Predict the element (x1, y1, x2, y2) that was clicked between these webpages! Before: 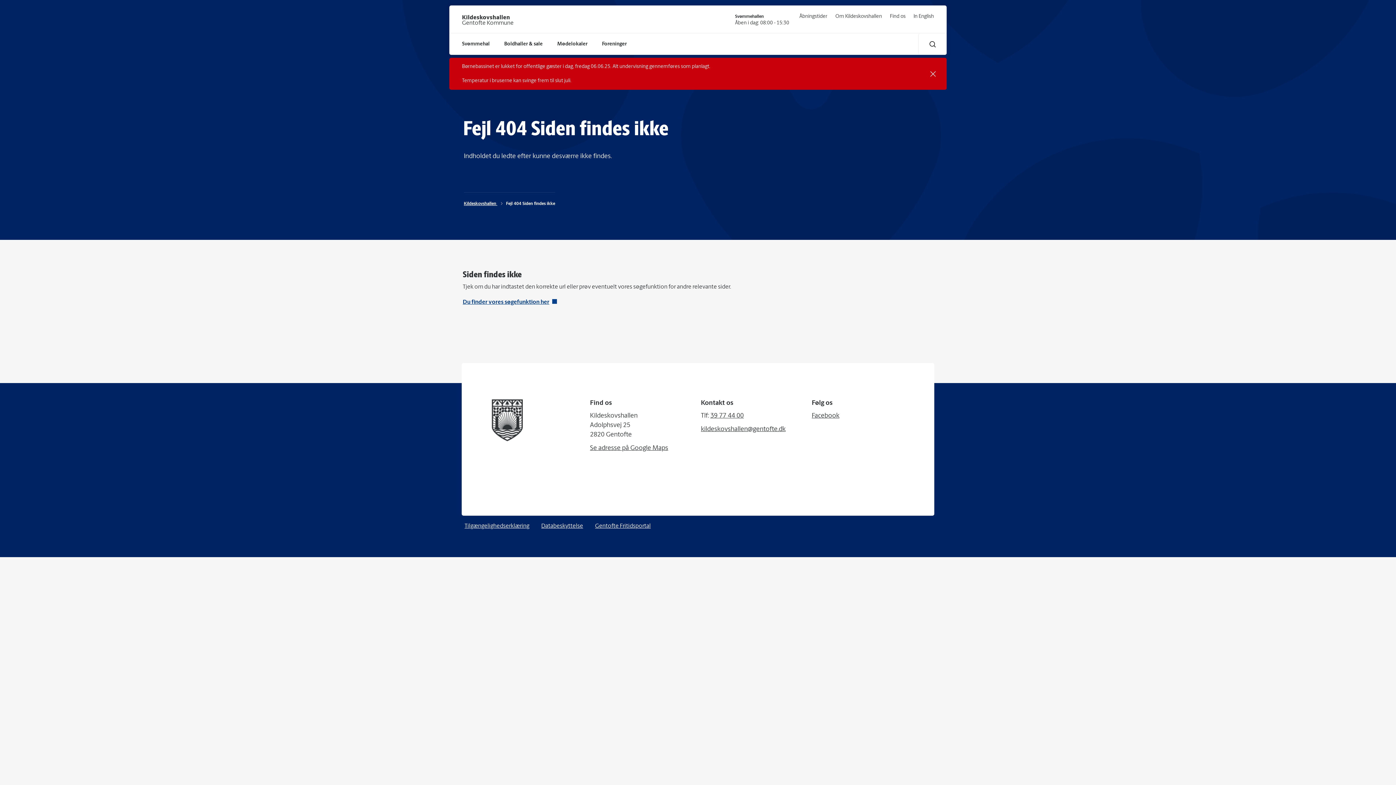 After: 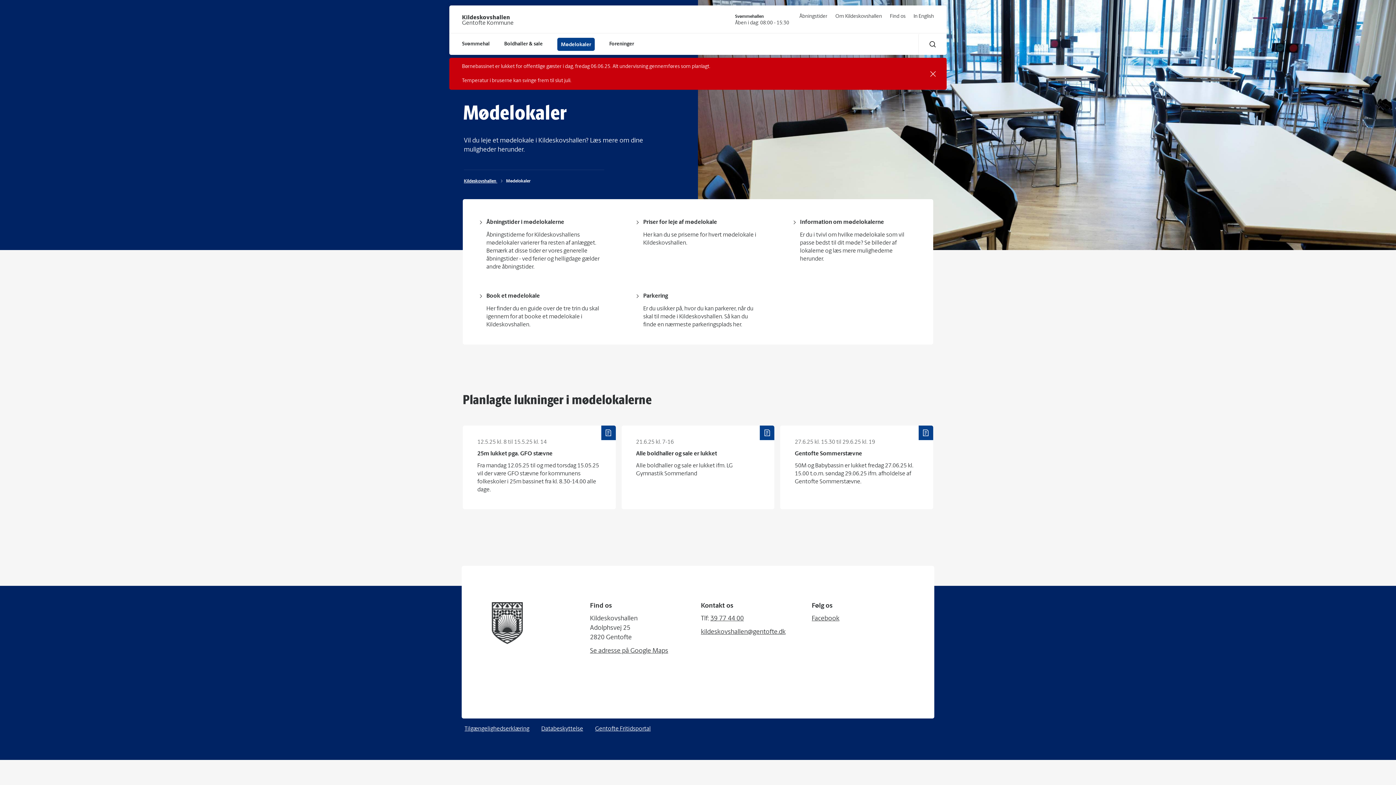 Action: bbox: (557, 41, 602, 47) label: Mødelokaler